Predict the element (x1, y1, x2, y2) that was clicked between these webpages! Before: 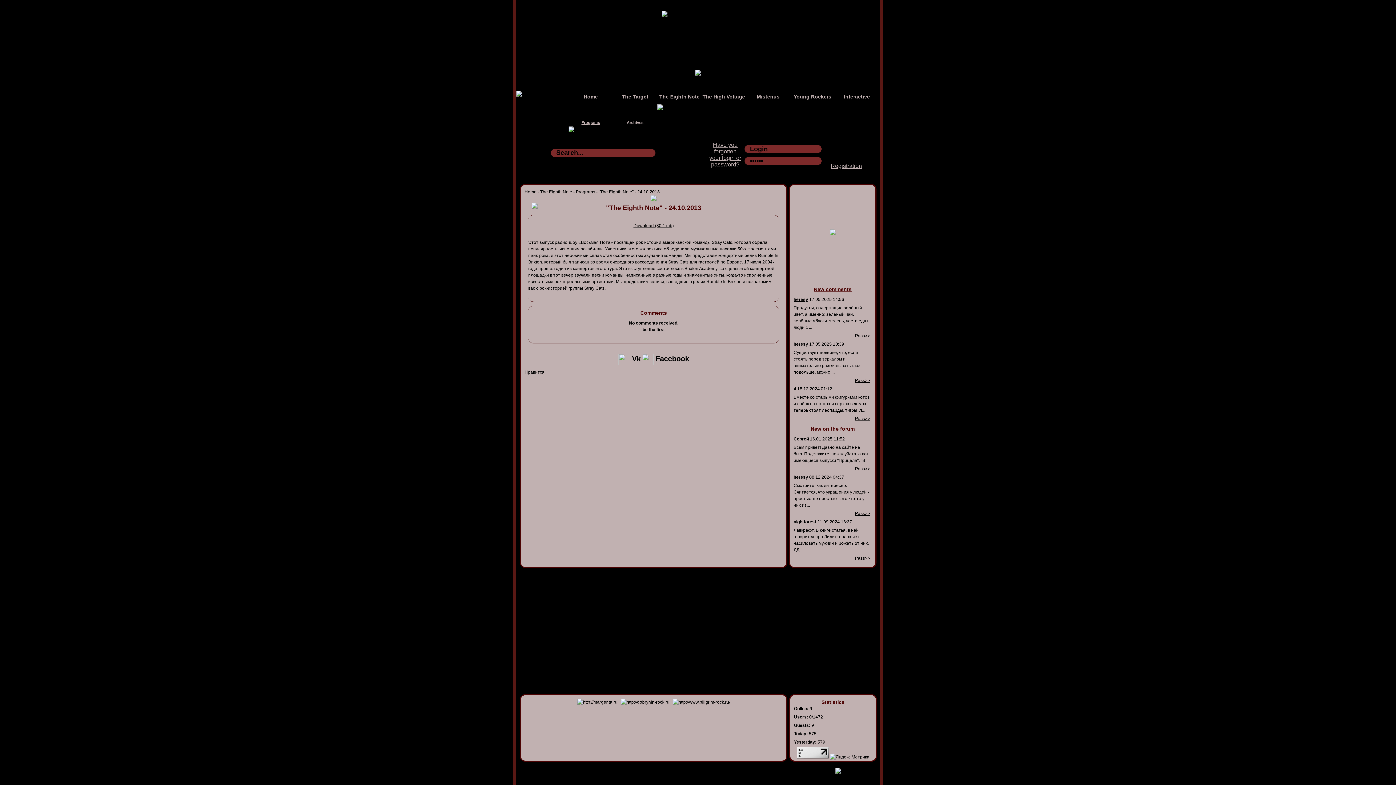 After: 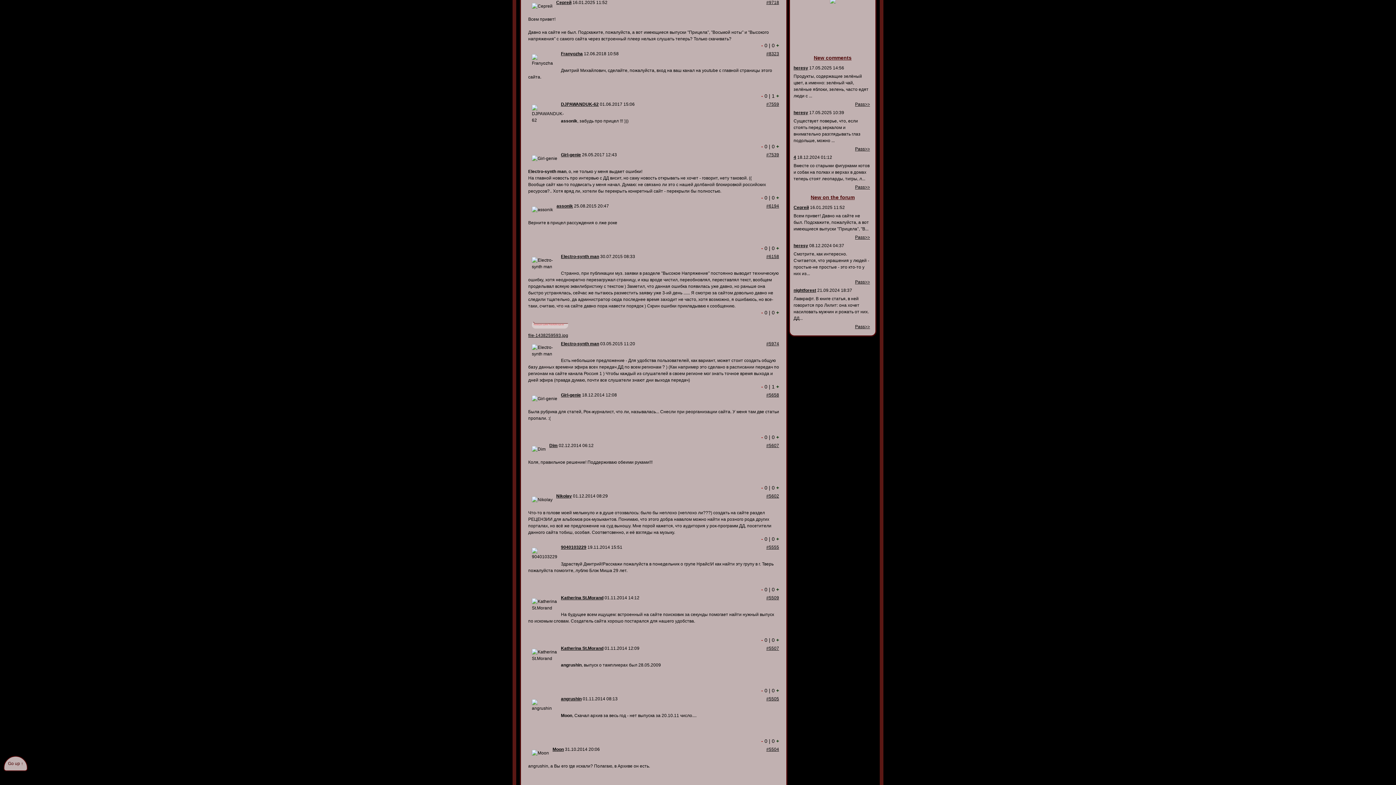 Action: bbox: (855, 466, 870, 471) label: Pass>>